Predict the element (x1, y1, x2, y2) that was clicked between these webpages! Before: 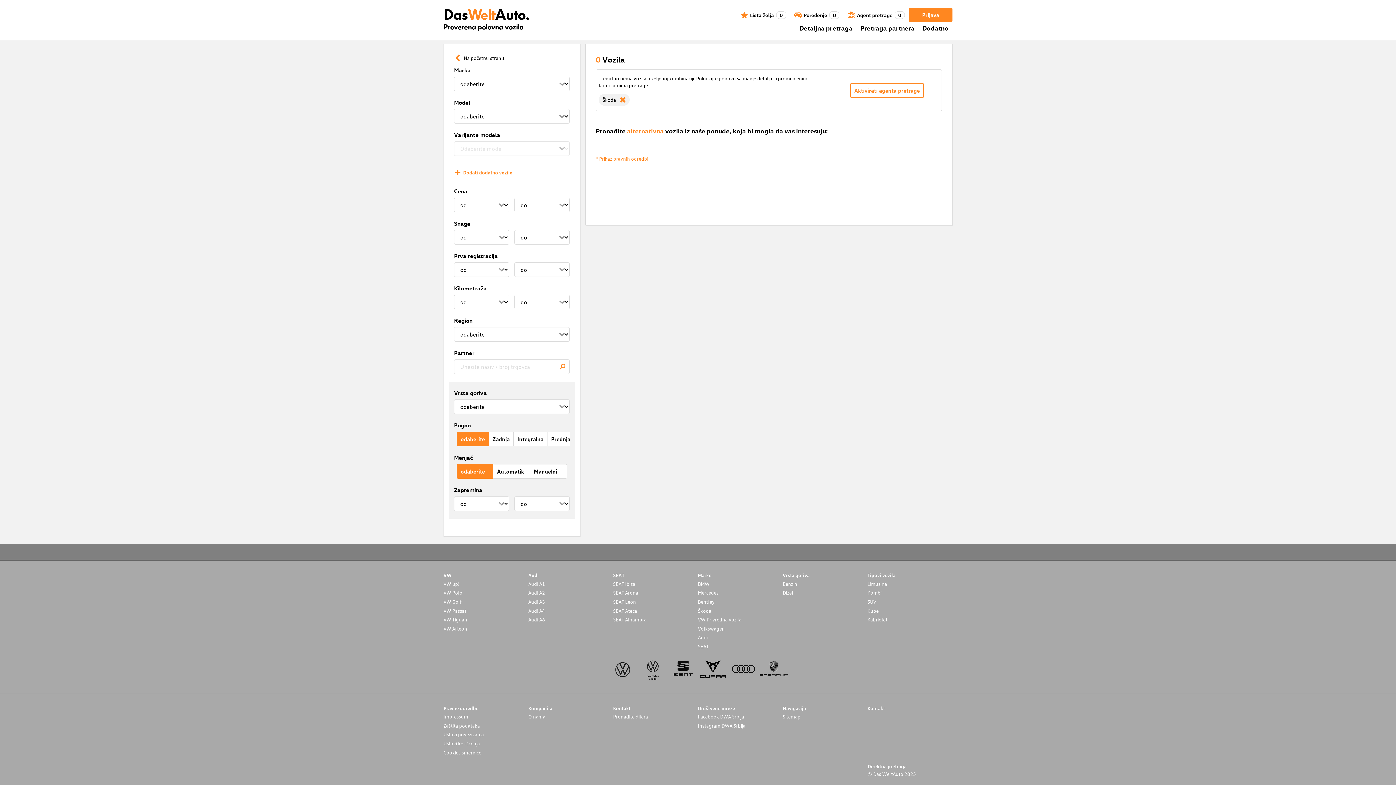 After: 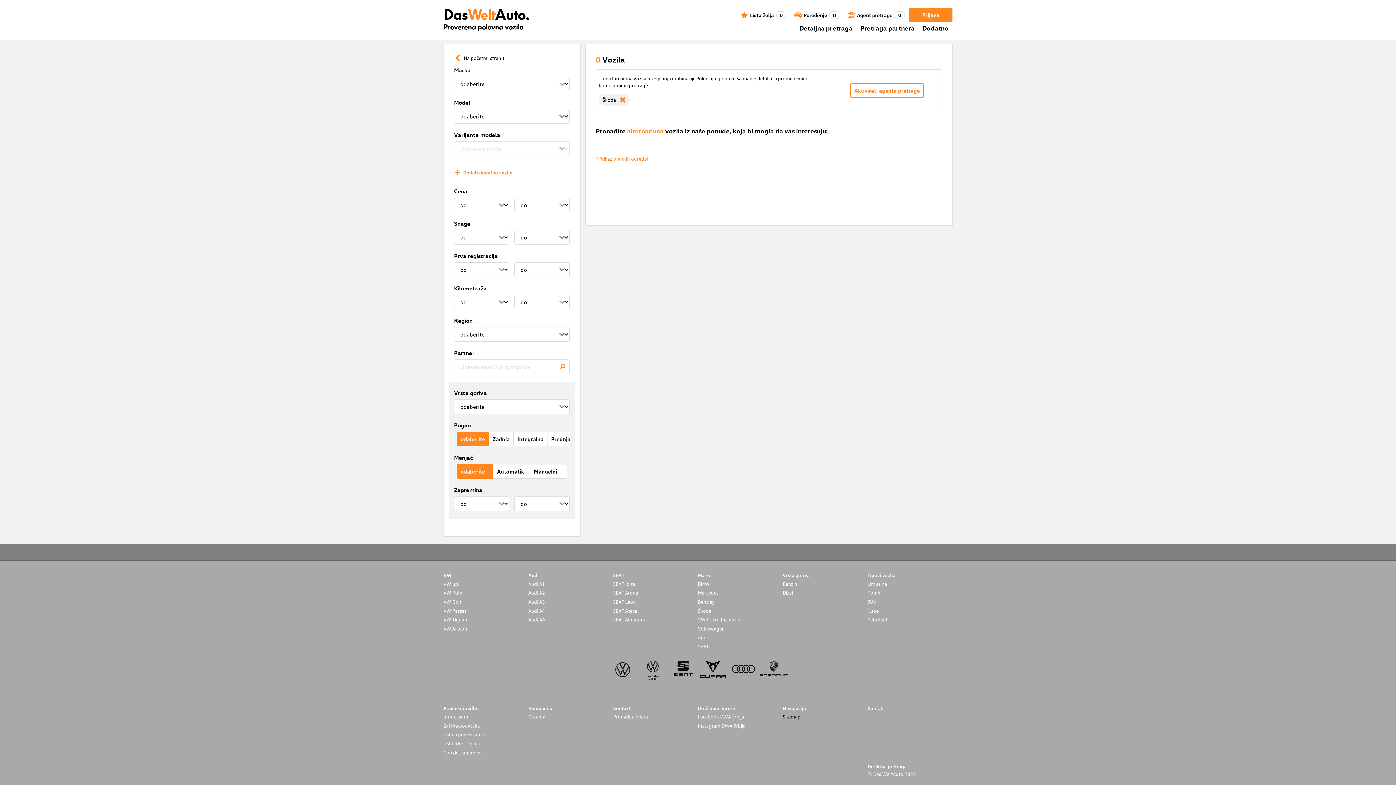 Action: label: Sitemap bbox: (782, 713, 867, 720)